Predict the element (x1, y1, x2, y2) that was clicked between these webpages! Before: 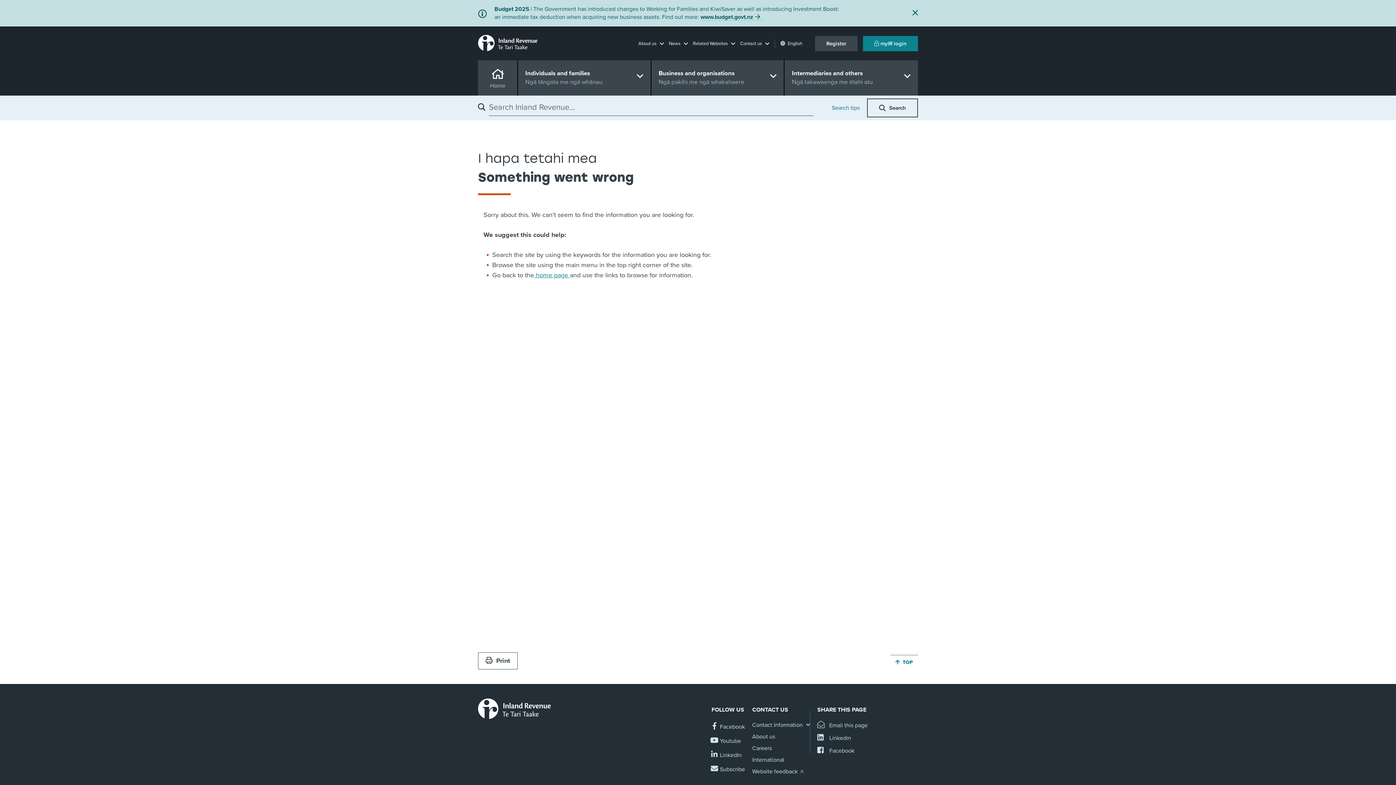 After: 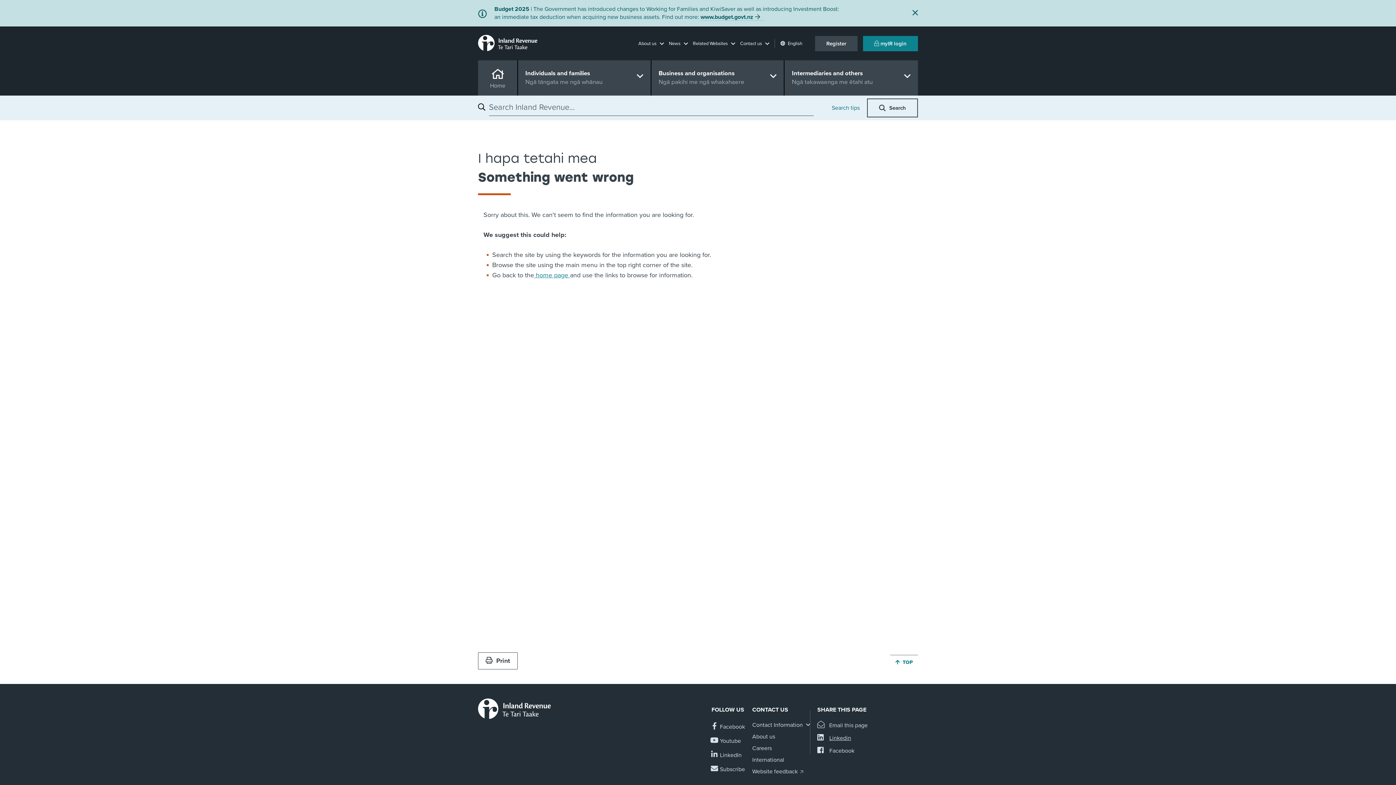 Action: bbox: (817, 734, 851, 743) label: Share this page on Linkedin